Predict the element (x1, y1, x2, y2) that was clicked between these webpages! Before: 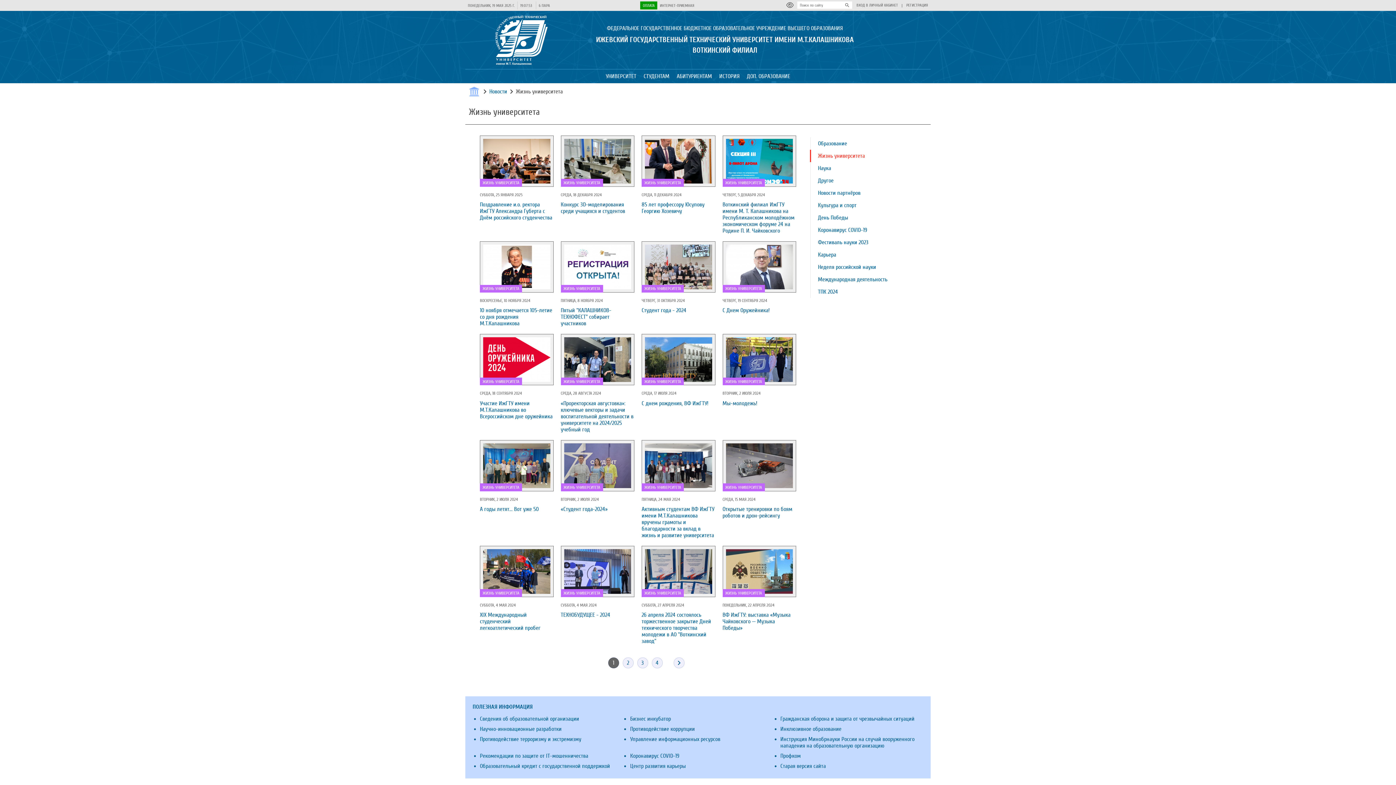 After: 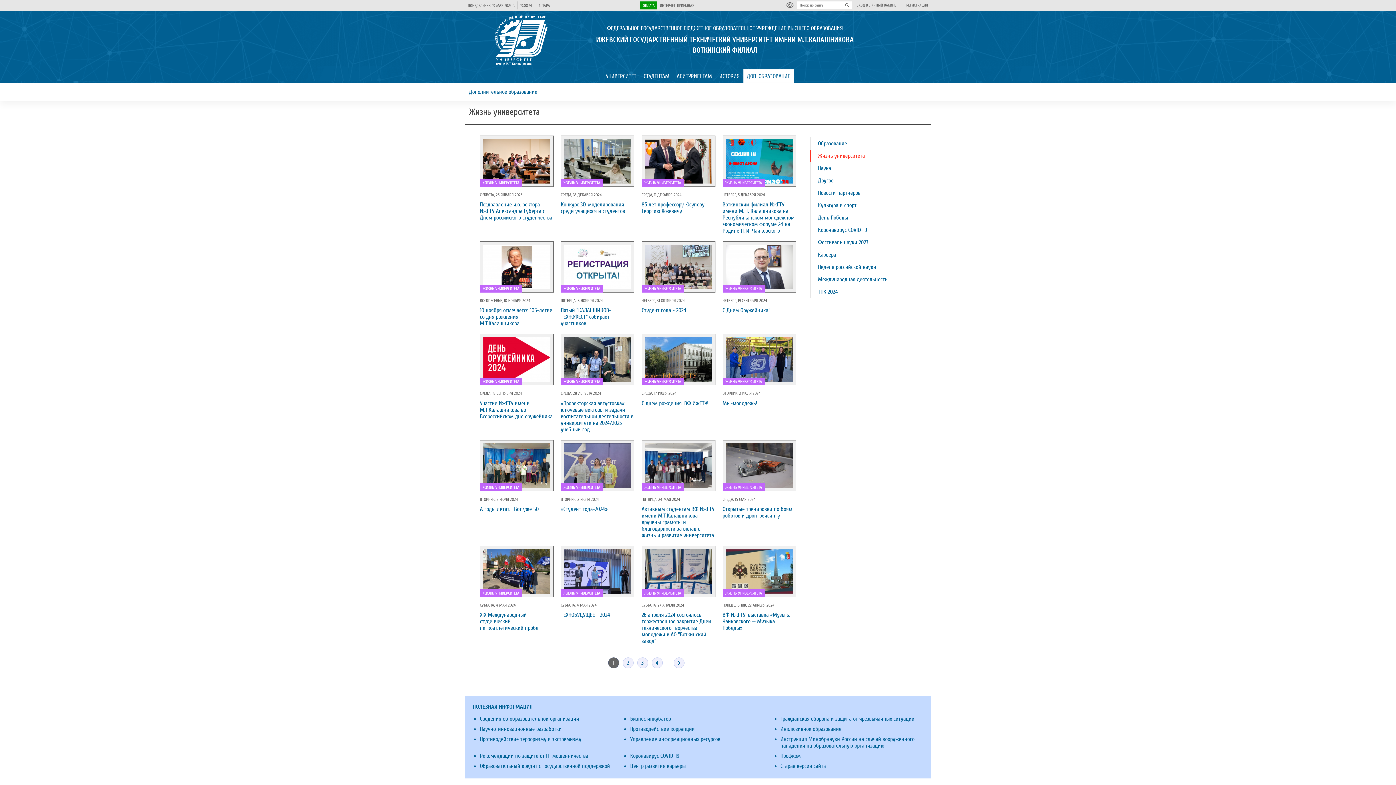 Action: label: ДОП. ОБРАЗОВАНИЕ bbox: (743, 69, 794, 83)